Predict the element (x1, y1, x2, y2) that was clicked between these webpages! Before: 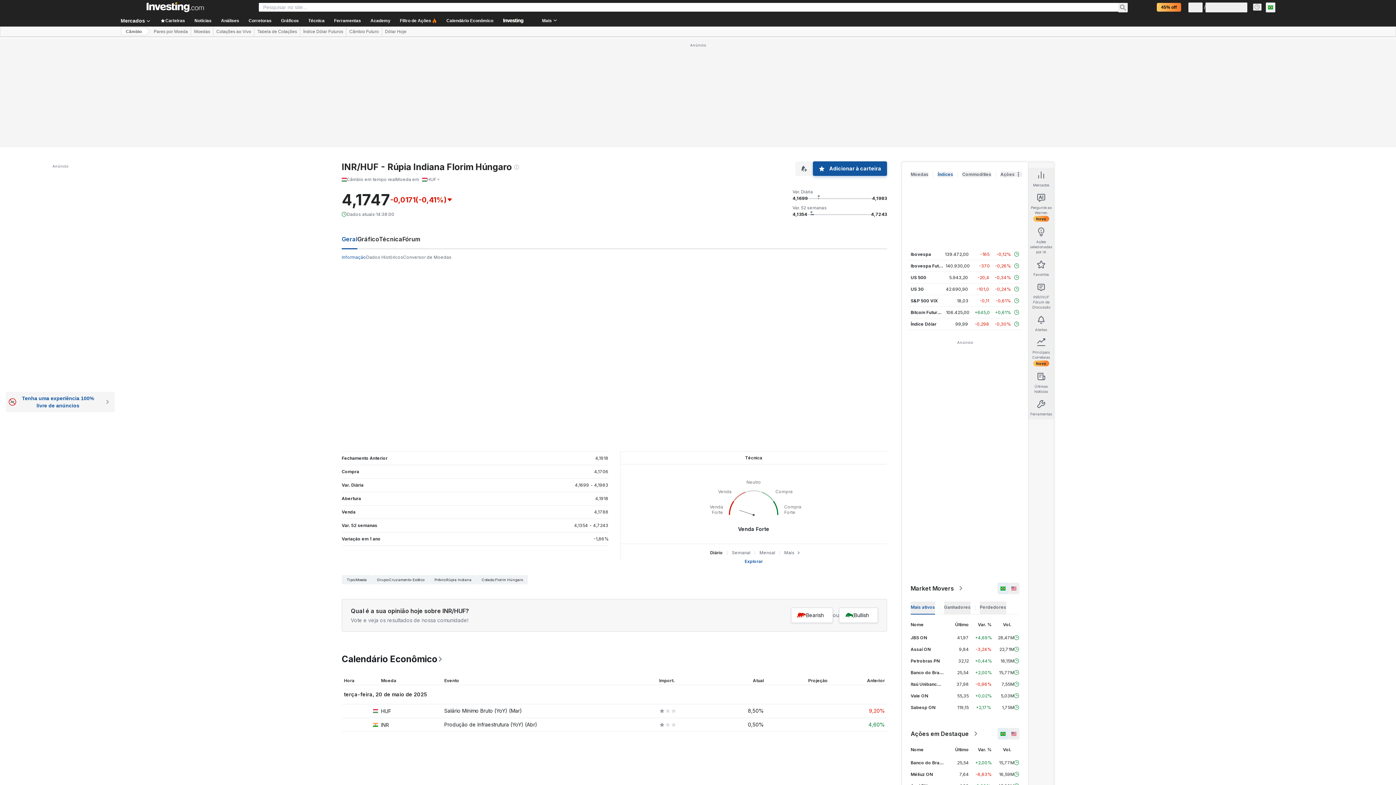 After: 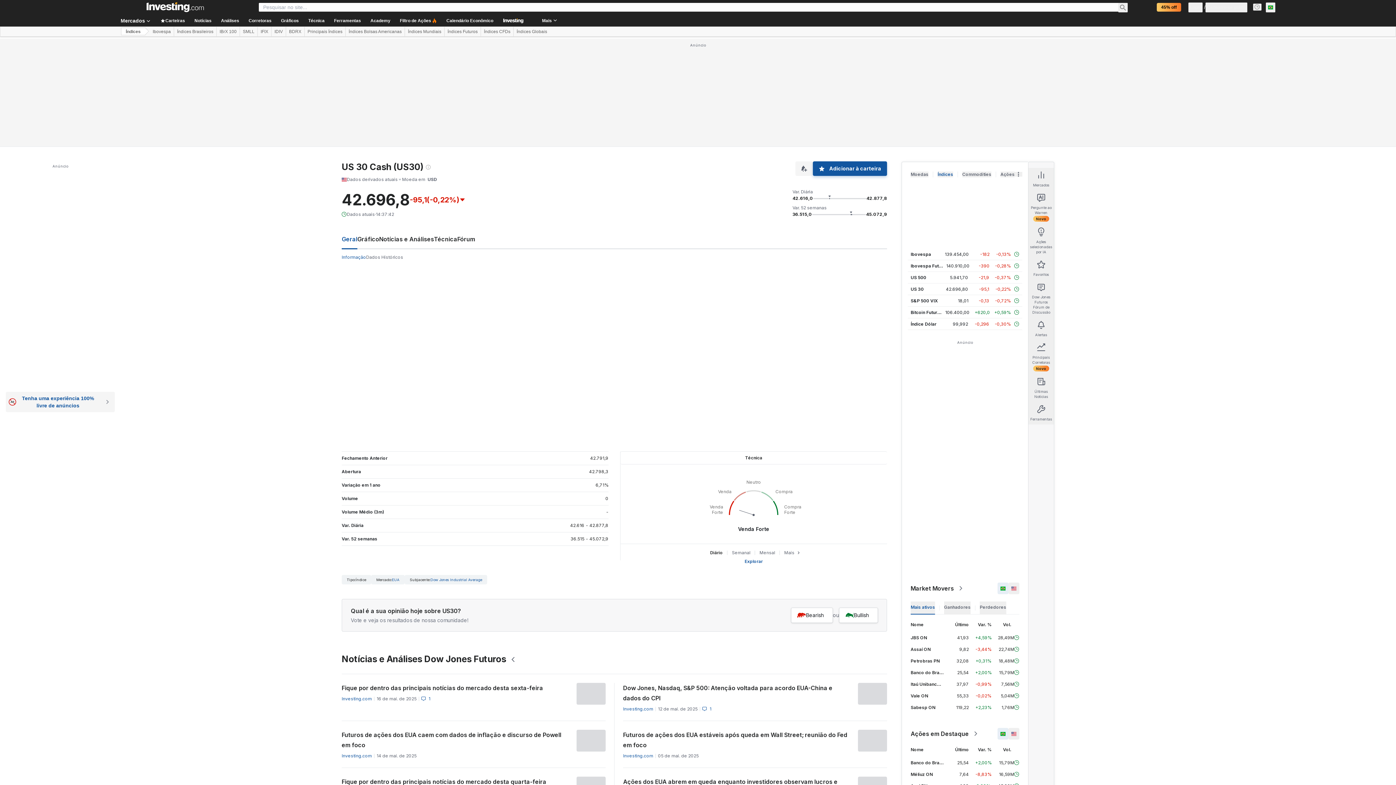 Action: bbox: (910, 286, 924, 292) label: US 30